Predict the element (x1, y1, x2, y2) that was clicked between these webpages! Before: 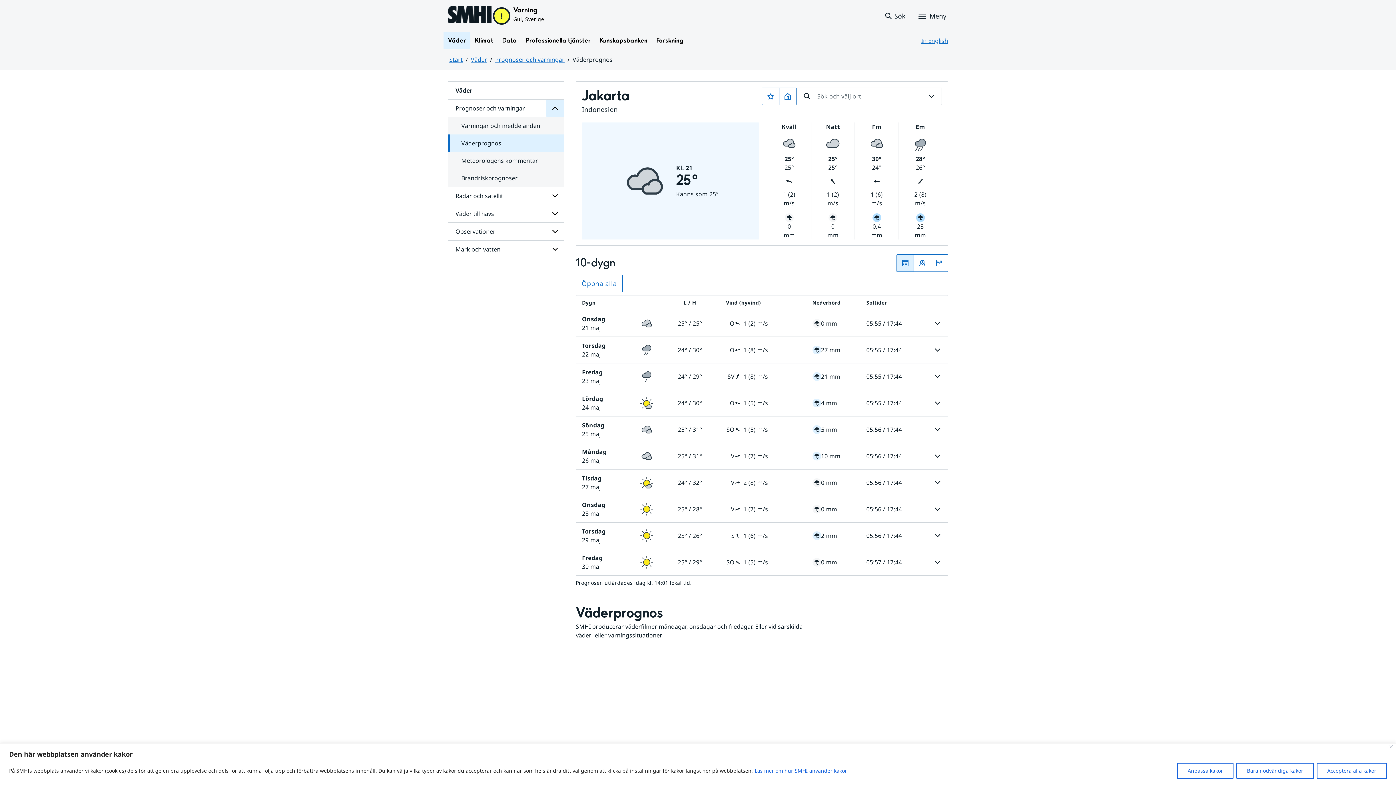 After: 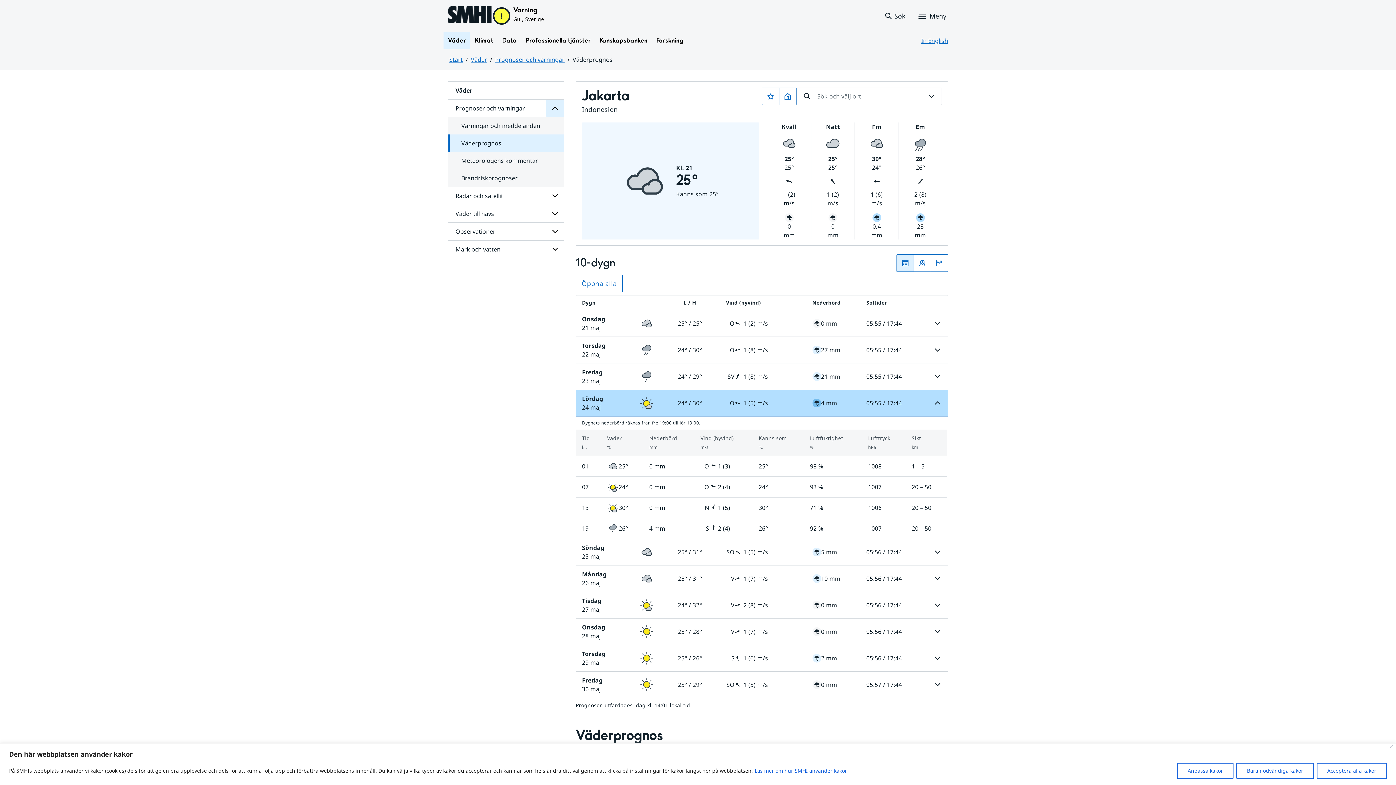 Action: bbox: (575, 390, 948, 416) label: lördag 24 maj
lätt molnighet
Lägsta temperatur 24 grader, högsta temperatur 30 grader.
ostlig vind 1 meter per sekund, byvind 5 meter per sekund.
4 millimeter nederbörd
05:55 / 17:44
Solen går upp klockan 05:55 och ned klockan 17:44
Lördag
24 maj
24° / 30°
O
1 (5) m/s
4 mm
05:55 / 17:44
Solen går upp klockan 05:55 och ned klockan 17:44